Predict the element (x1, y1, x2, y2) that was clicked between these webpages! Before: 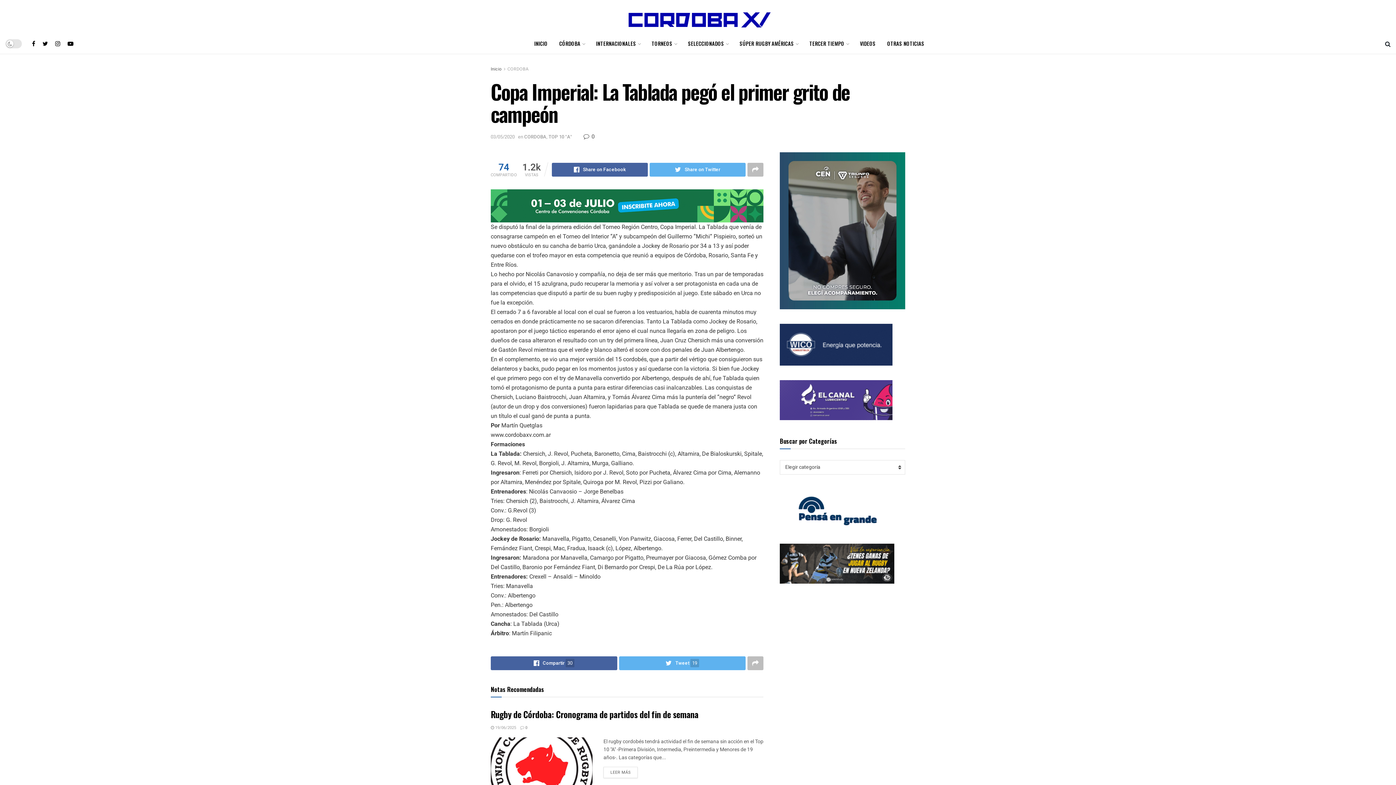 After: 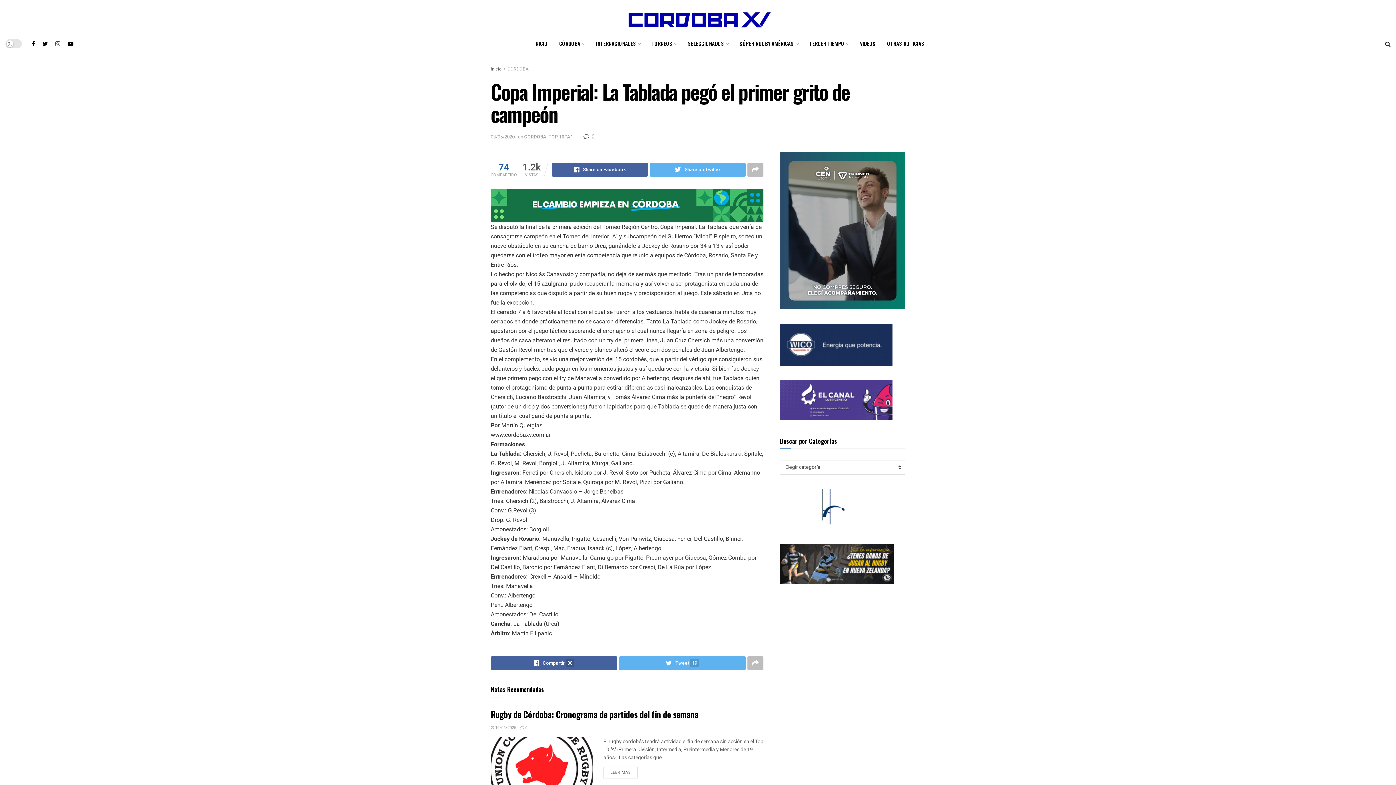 Action: bbox: (55, 33, 60, 53)